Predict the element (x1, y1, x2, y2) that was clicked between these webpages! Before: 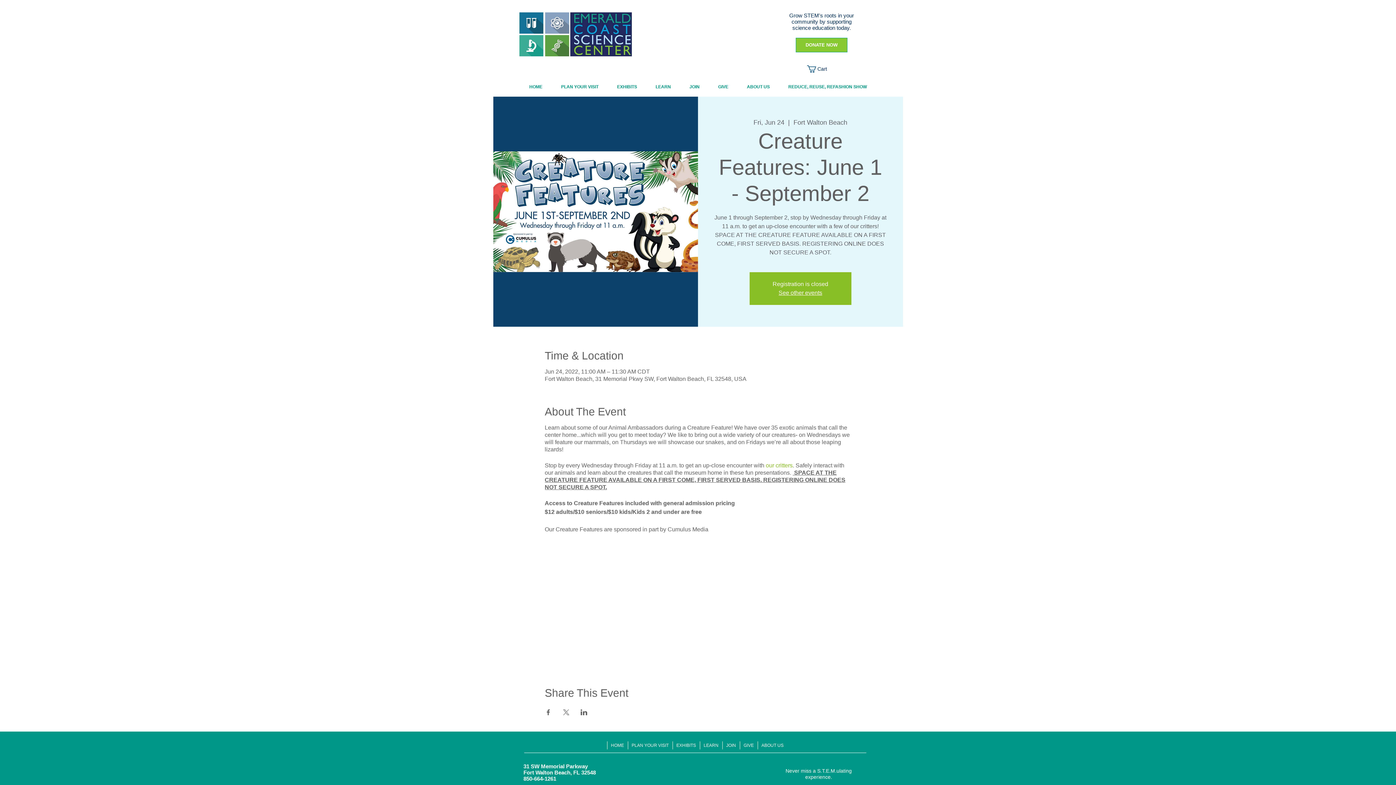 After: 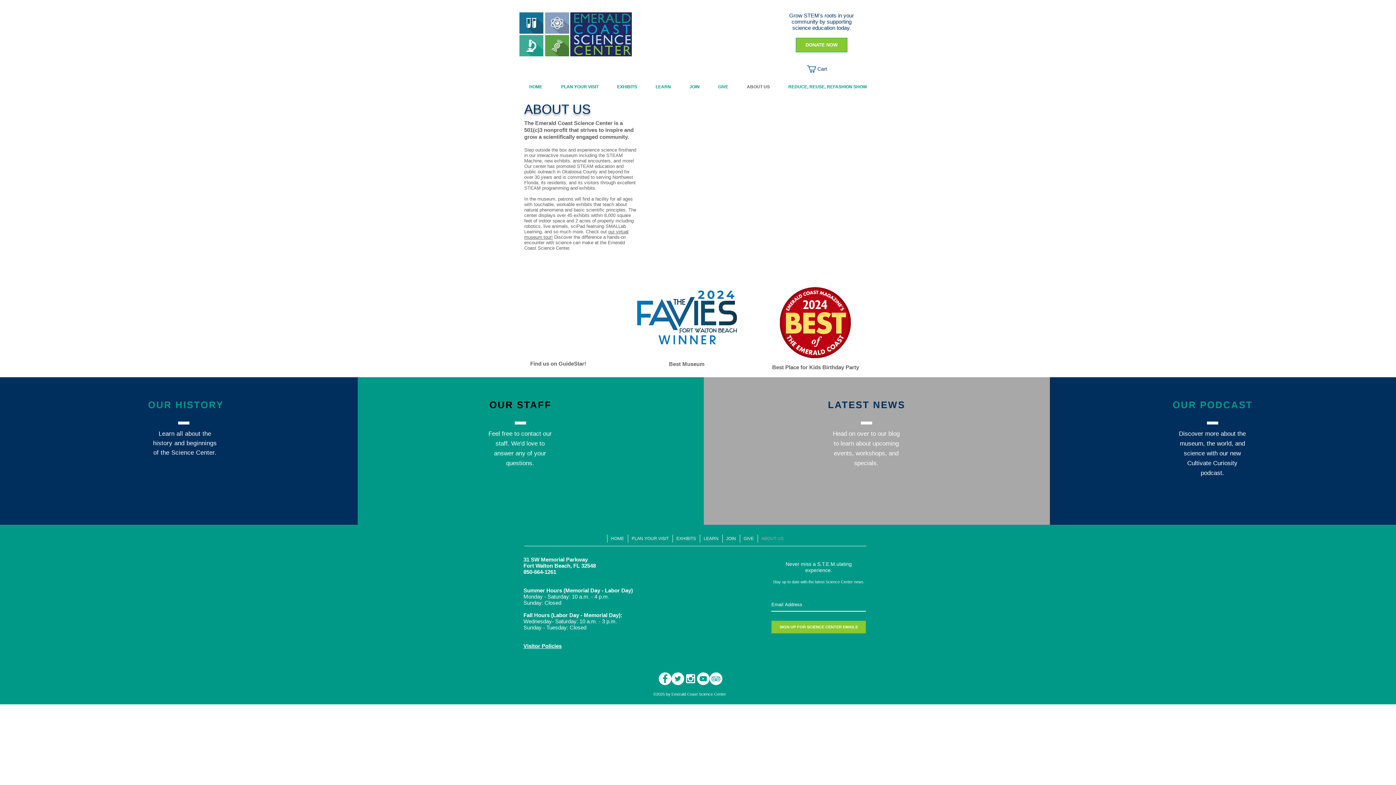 Action: bbox: (737, 79, 779, 94) label: ABOUT US